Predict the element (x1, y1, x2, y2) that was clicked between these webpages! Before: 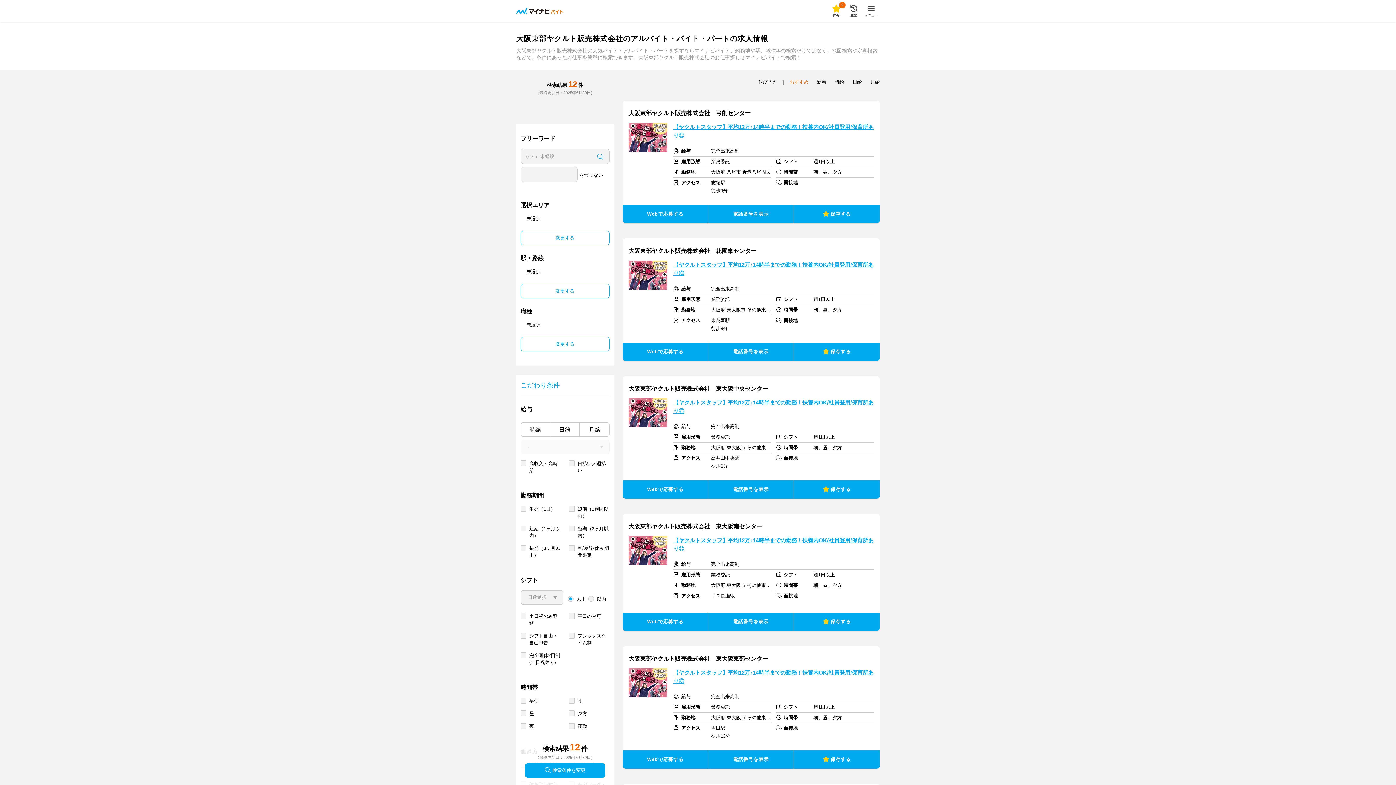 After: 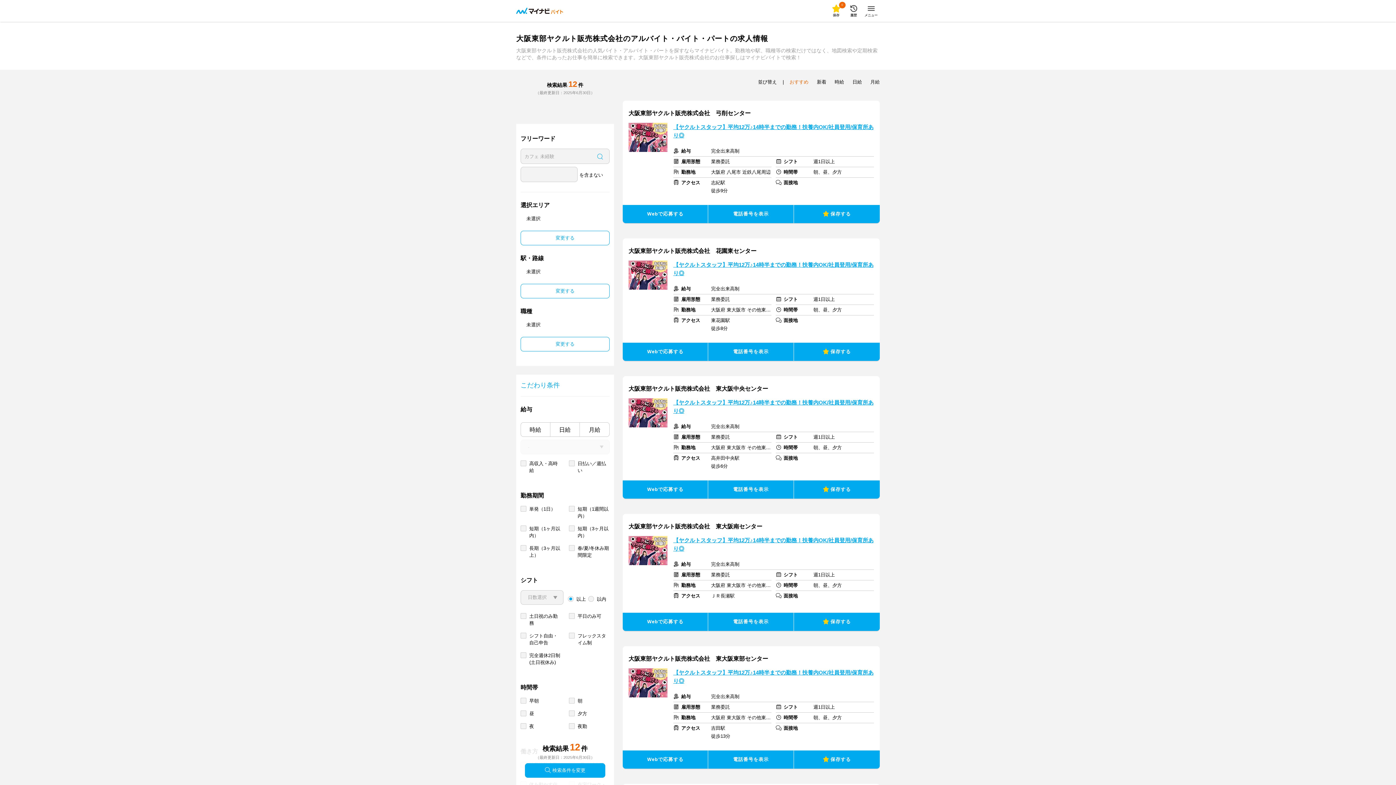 Action: bbox: (525, 763, 605, 778) label: 検索条件を変更